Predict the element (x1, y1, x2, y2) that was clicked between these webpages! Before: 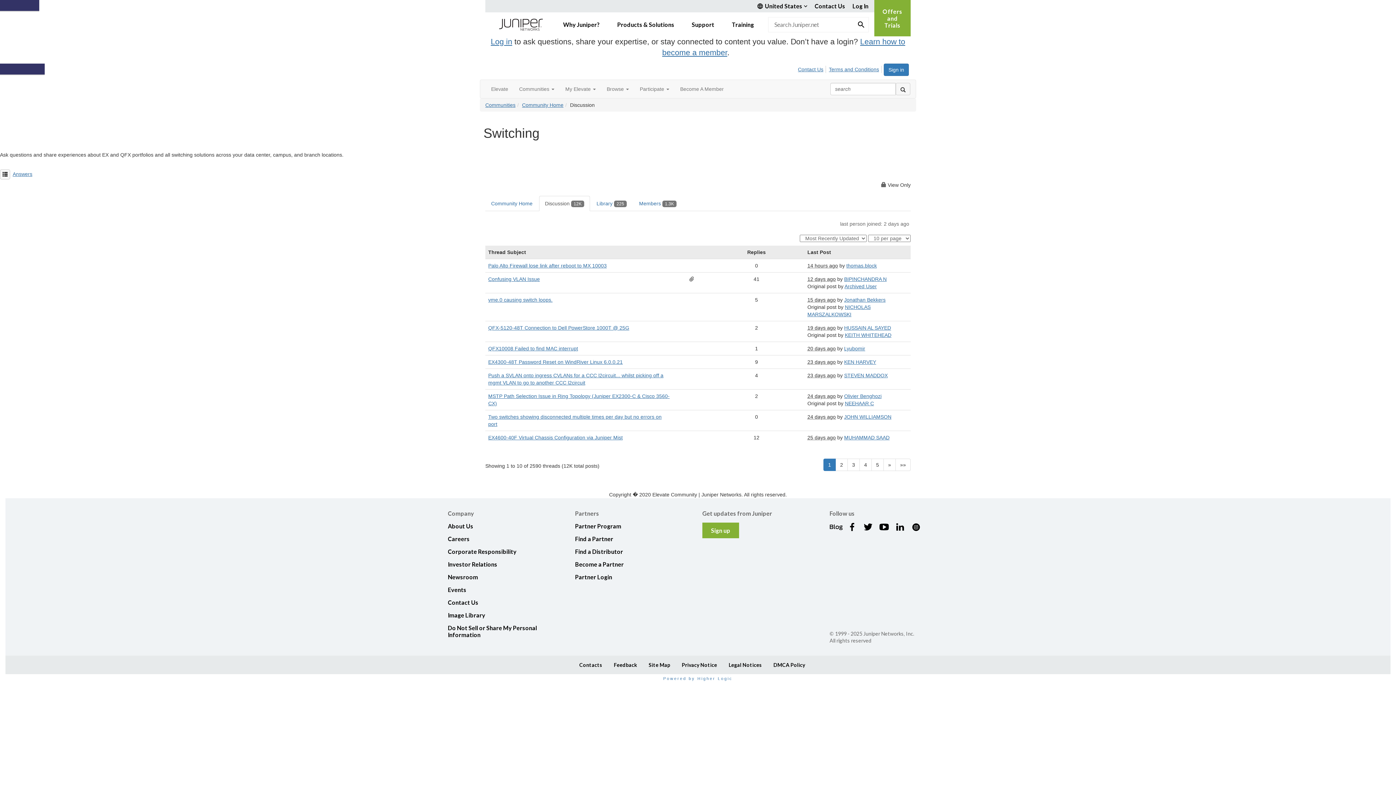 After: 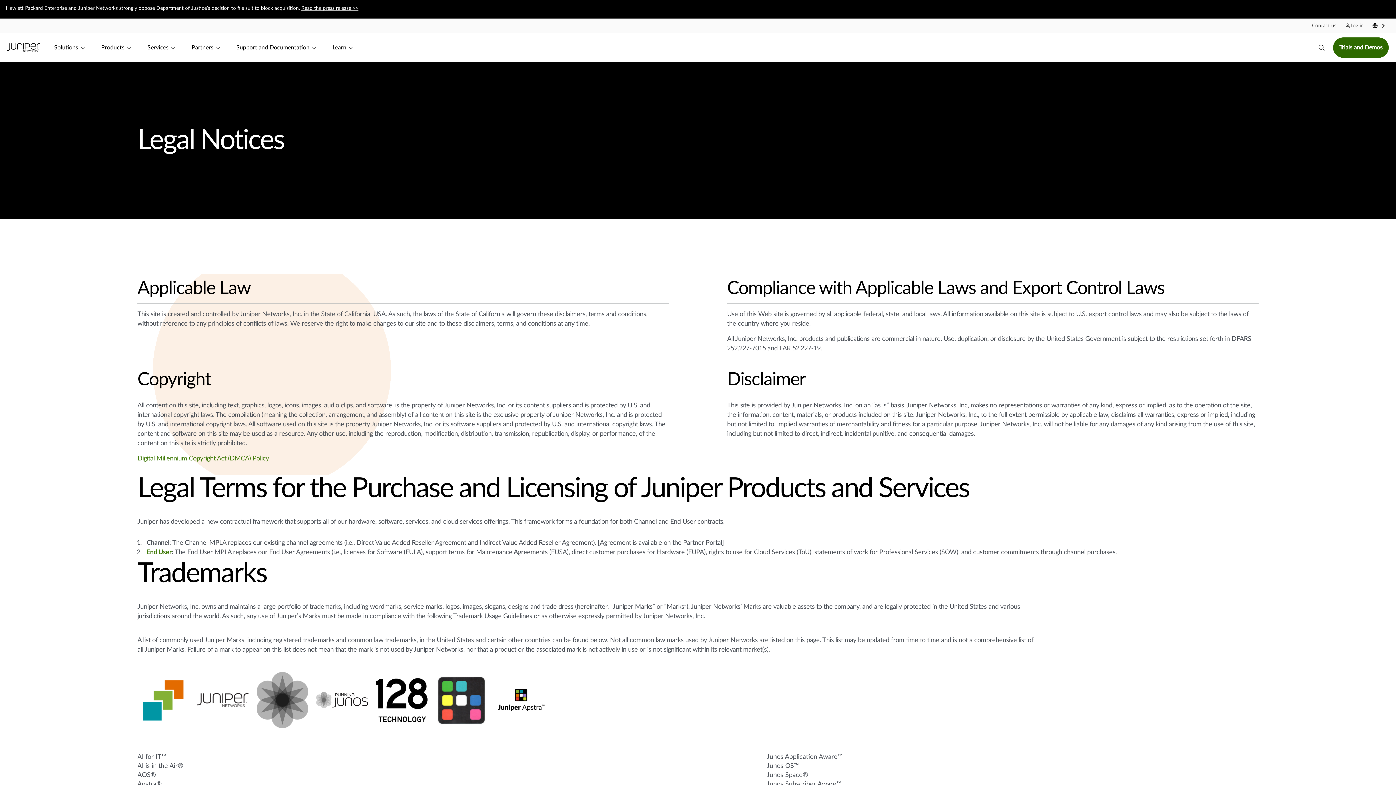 Action: bbox: (728, 661, 762, 668) label: Legal Notices